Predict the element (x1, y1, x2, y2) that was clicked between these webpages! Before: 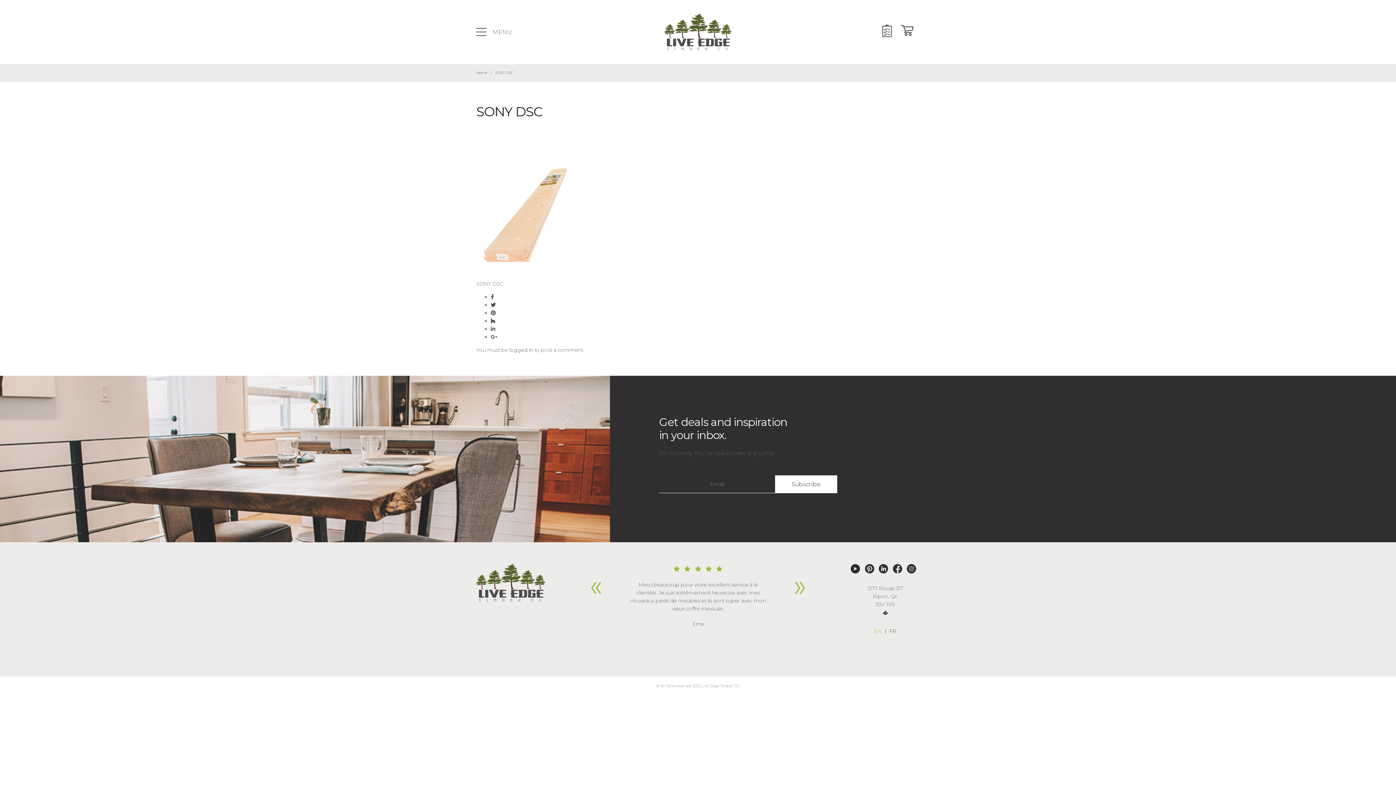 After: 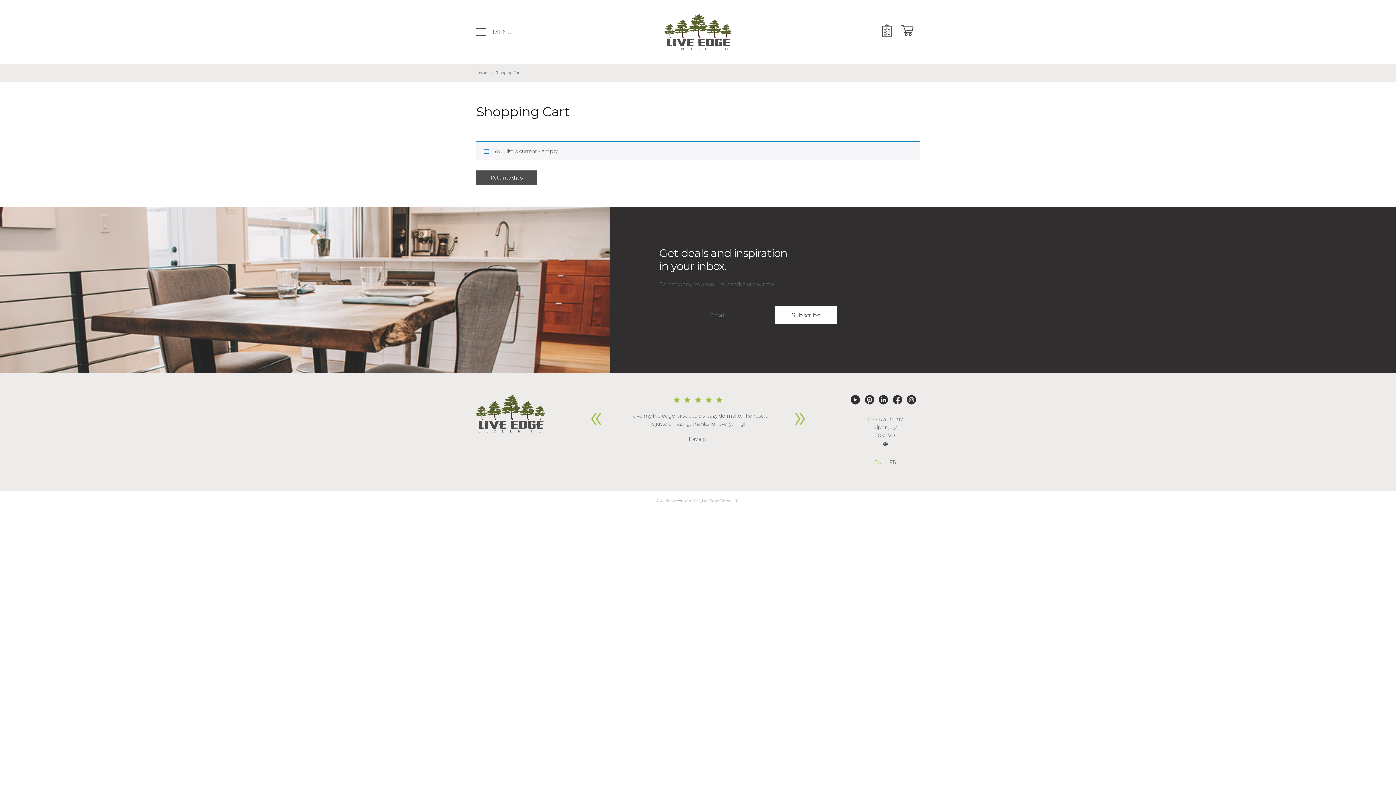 Action: bbox: (898, 21, 916, 39)